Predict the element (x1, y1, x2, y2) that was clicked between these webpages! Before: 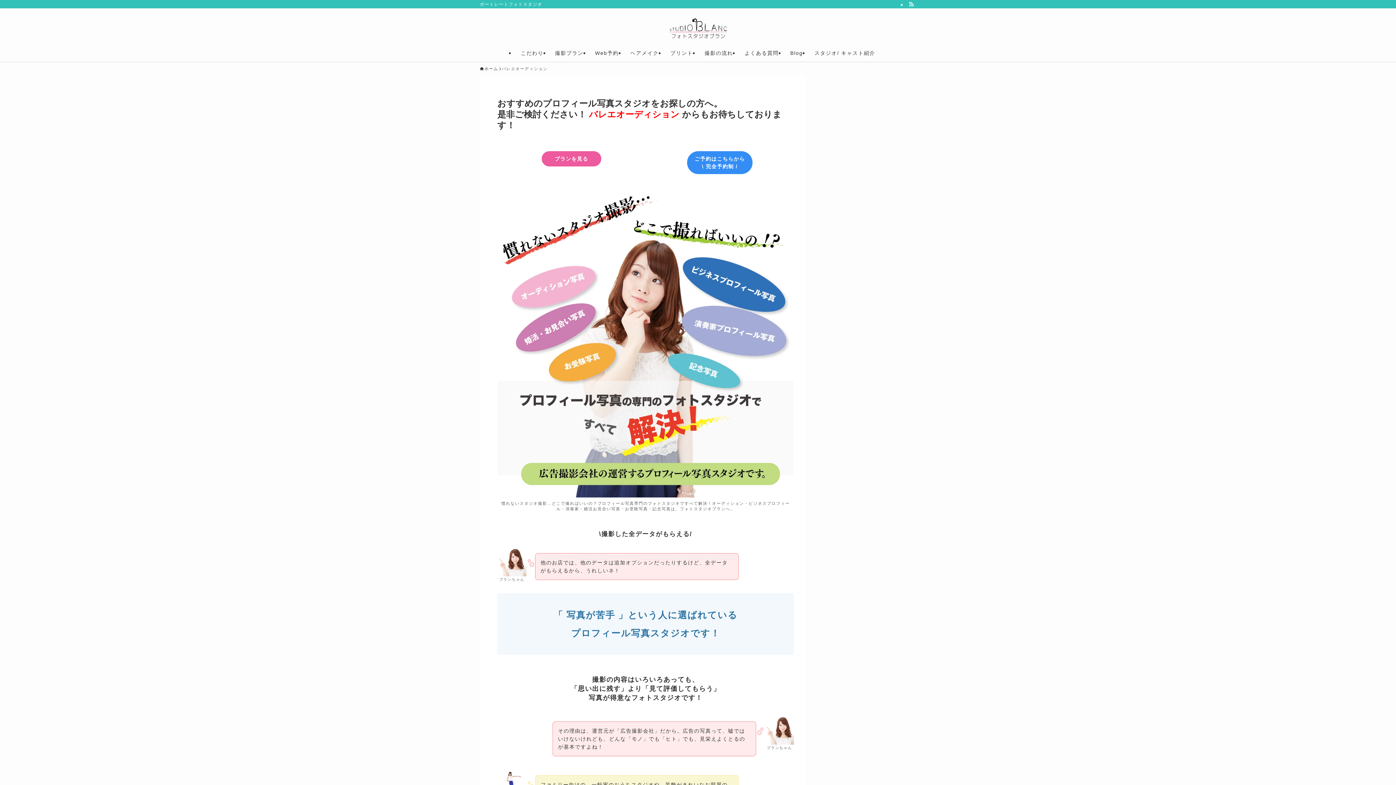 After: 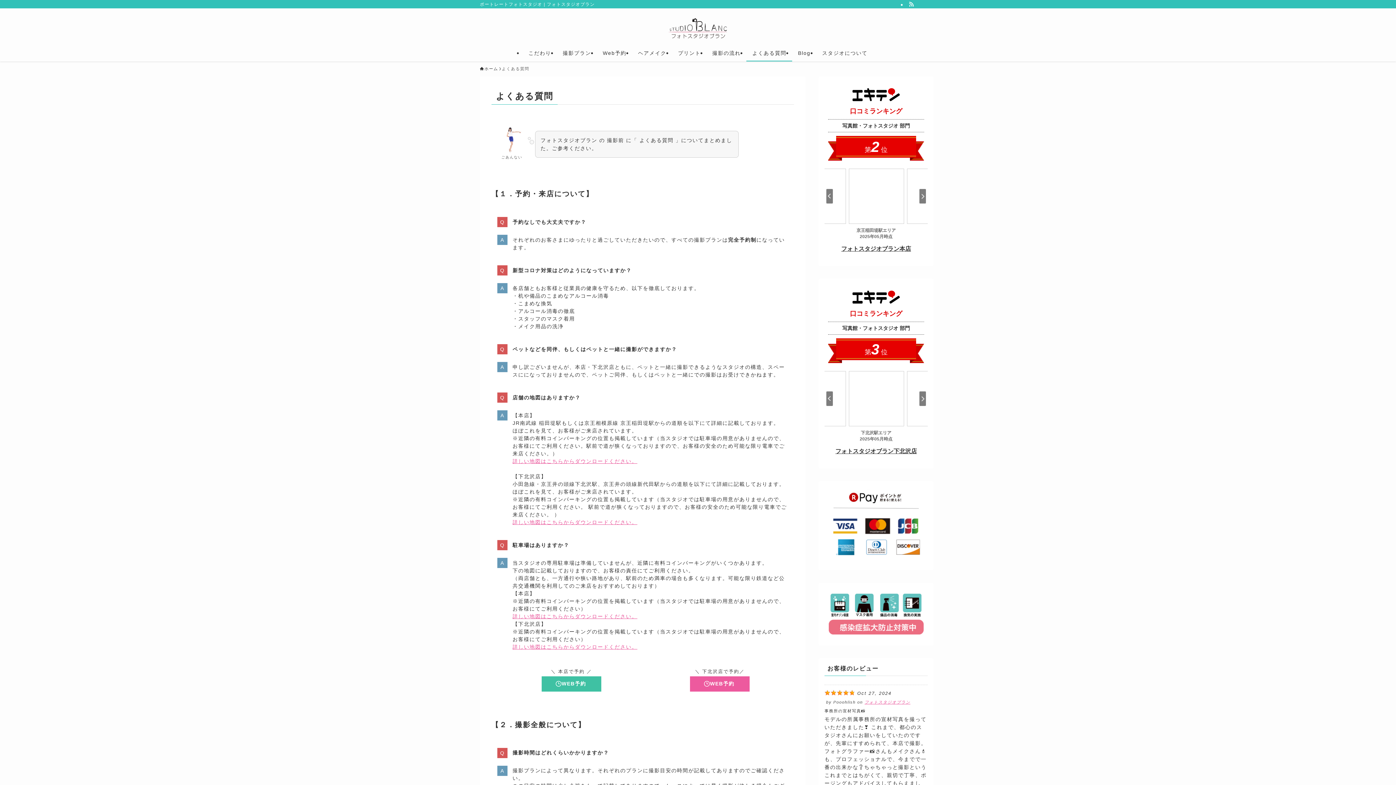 Action: bbox: (739, 44, 784, 61) label: よくある質問